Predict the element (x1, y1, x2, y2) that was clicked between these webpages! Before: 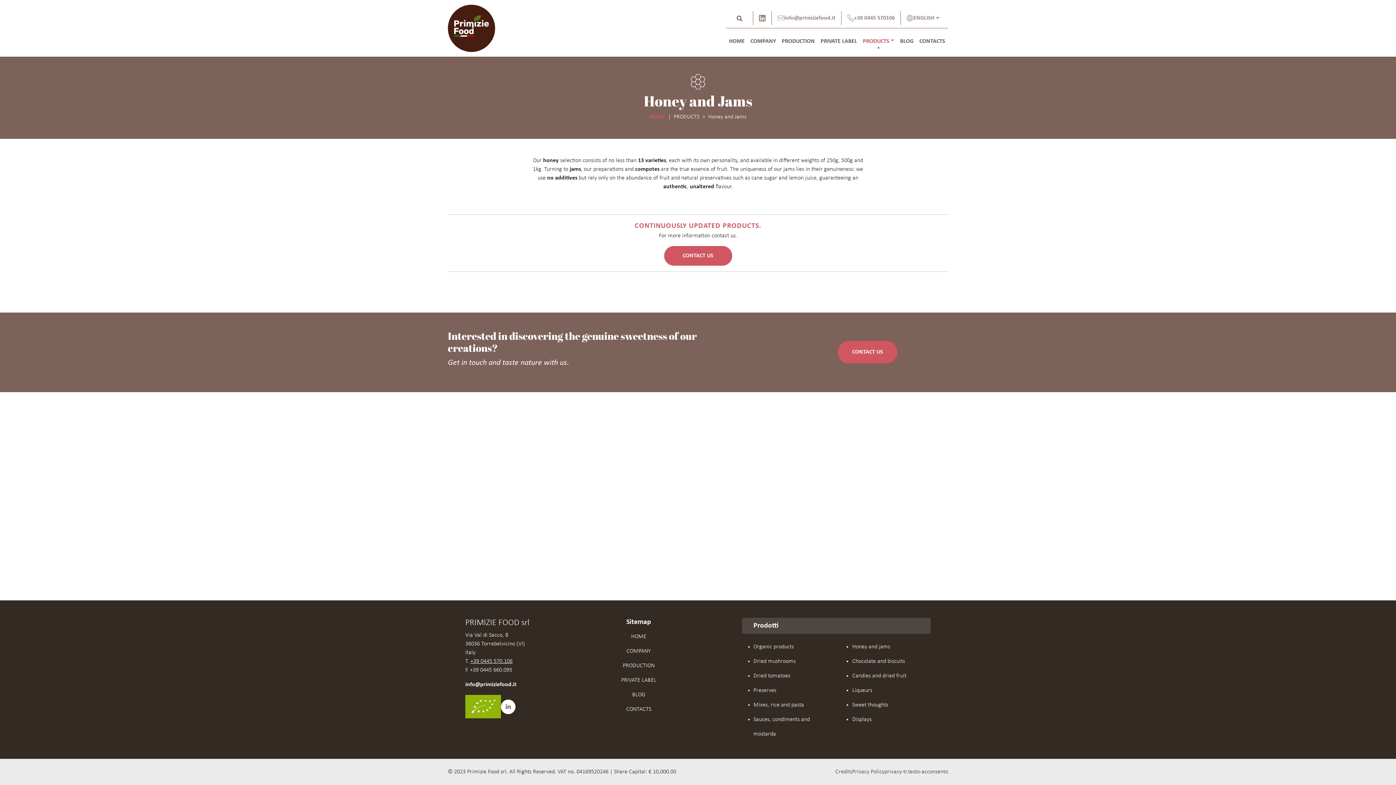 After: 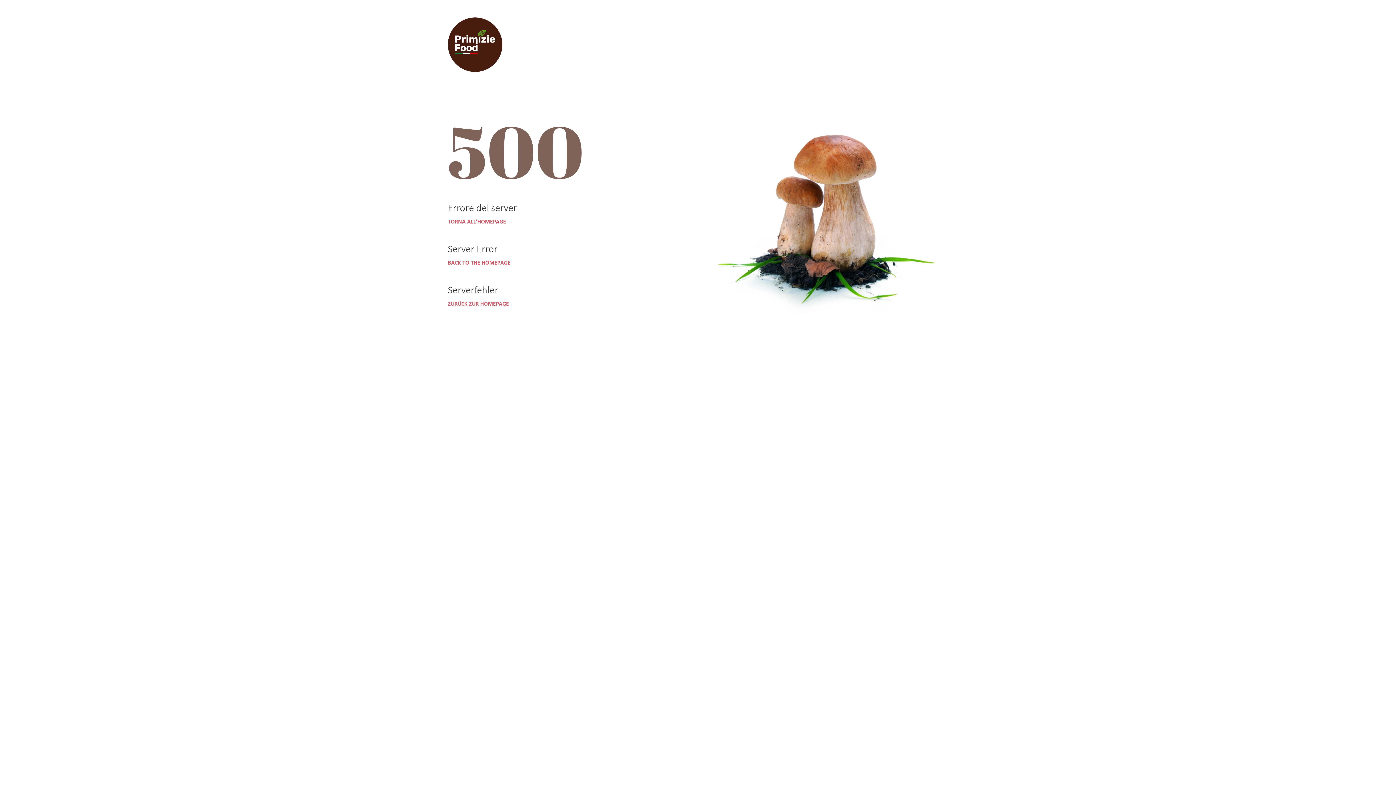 Action: bbox: (852, 769, 884, 775) label: Privacy Policy